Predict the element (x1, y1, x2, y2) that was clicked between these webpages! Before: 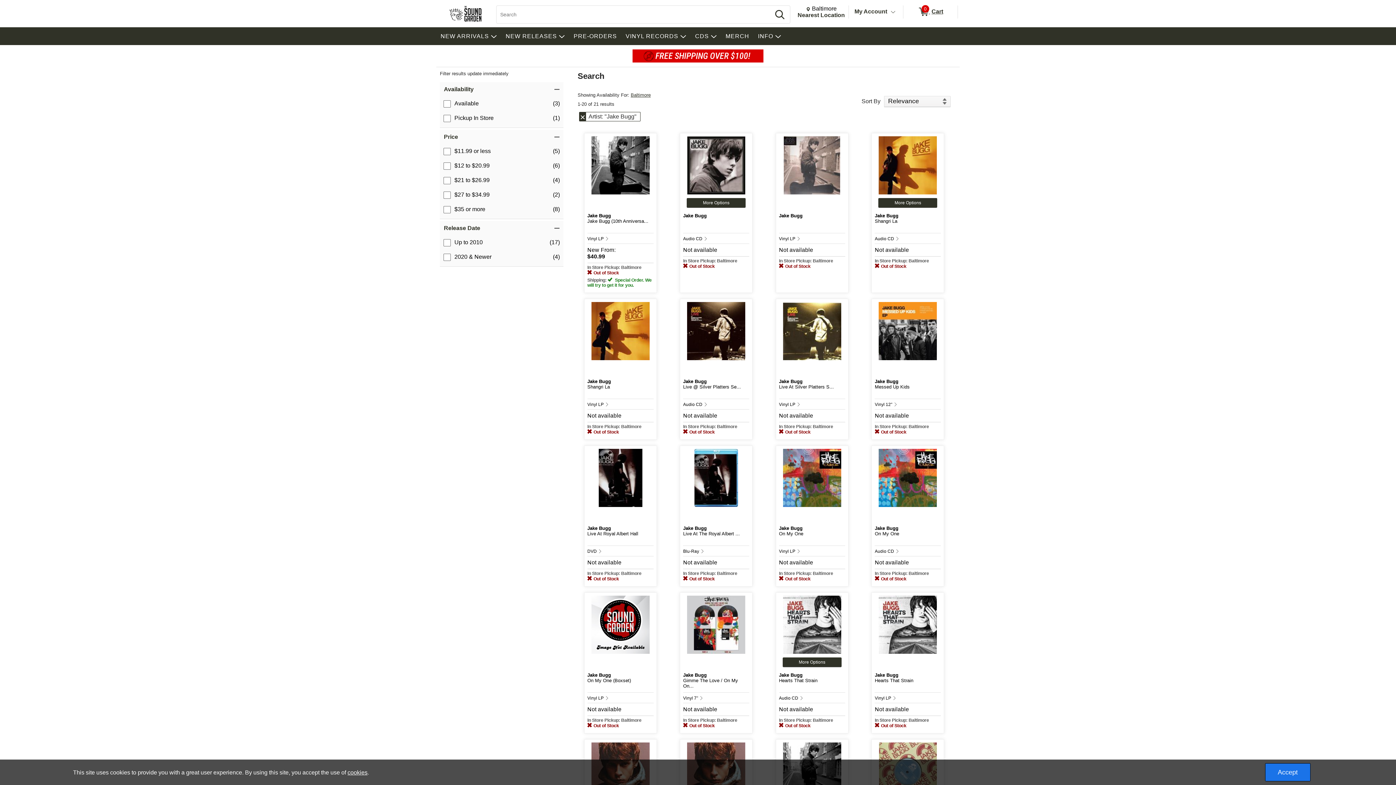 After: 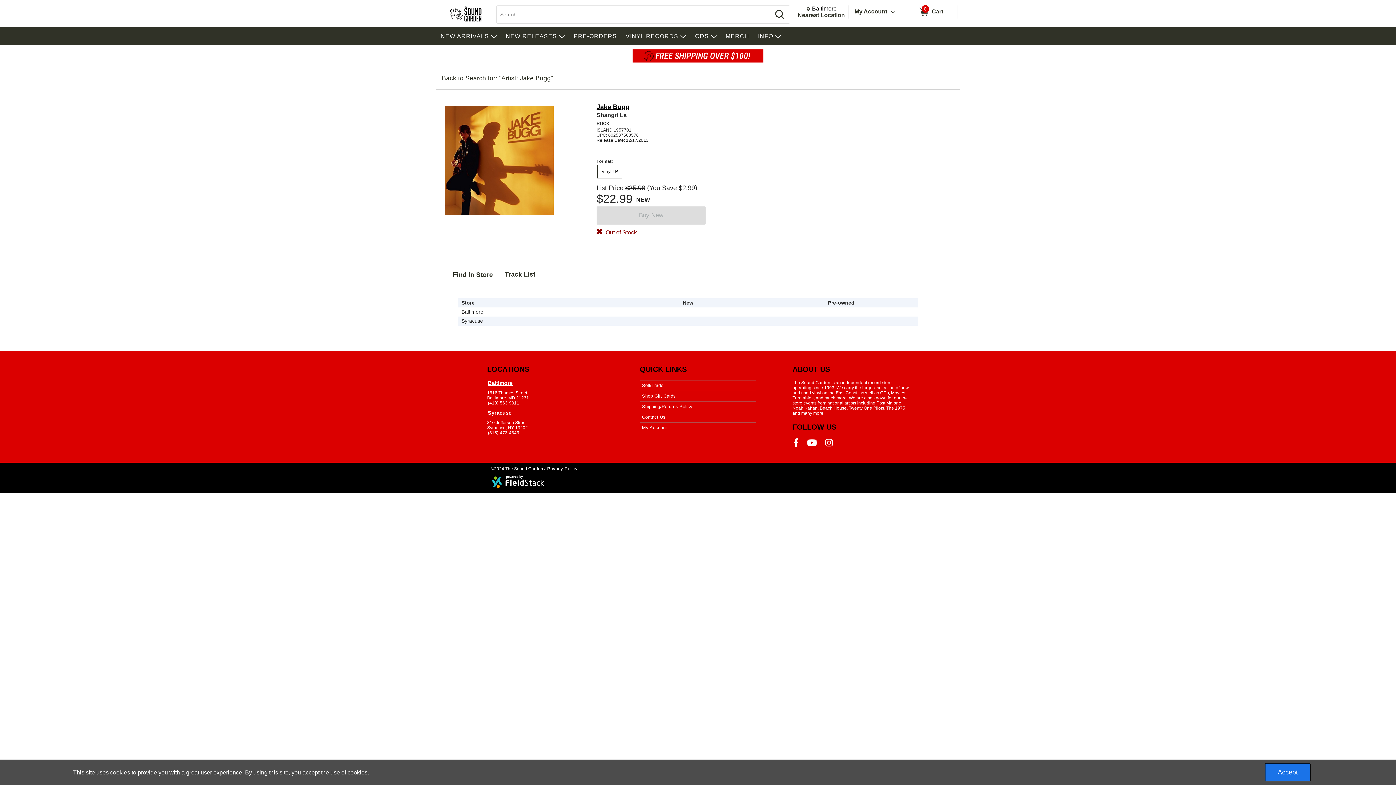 Action: label: Jake Bugg
Shangri La
Vinyl LP 
Not available
In Store Pickup: Baltimore Out of Stock bbox: (584, 299, 656, 439)